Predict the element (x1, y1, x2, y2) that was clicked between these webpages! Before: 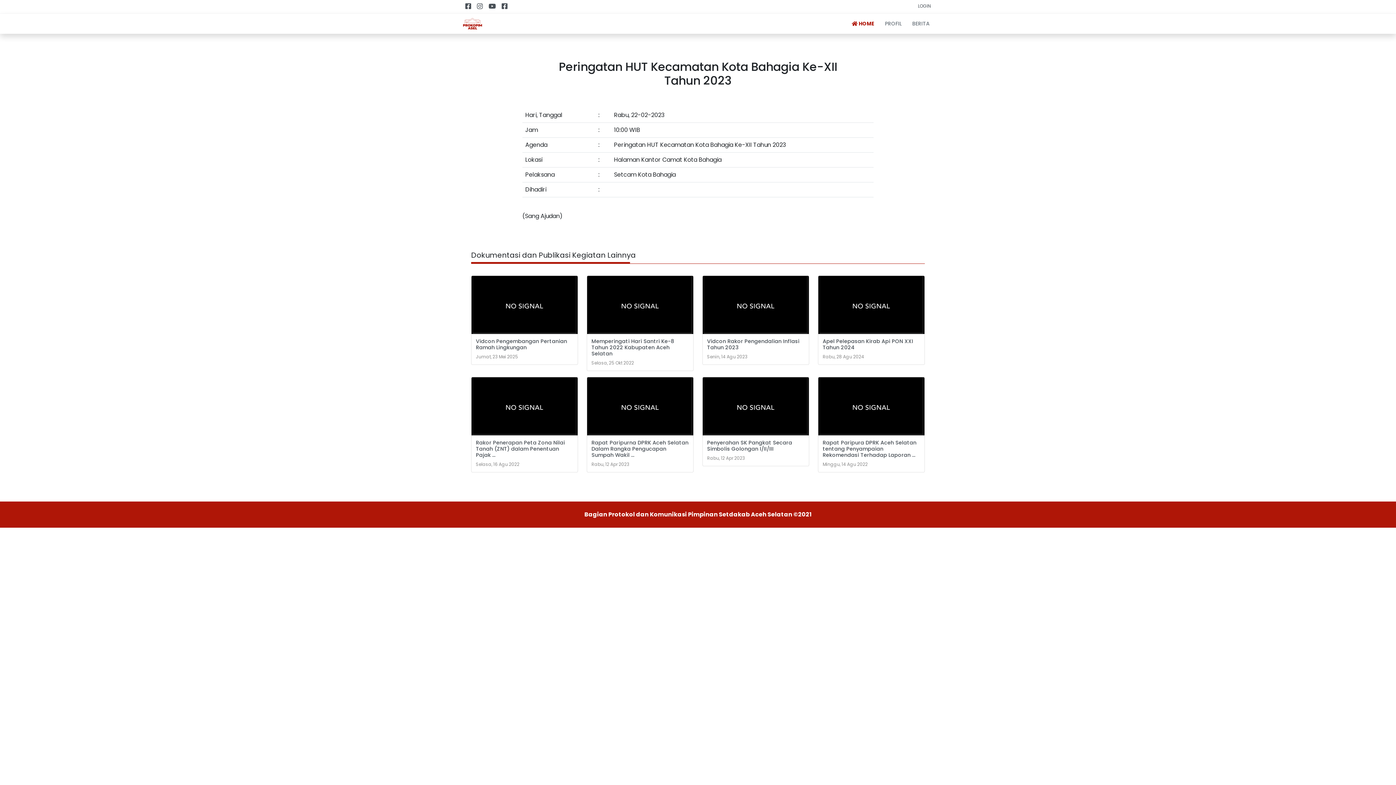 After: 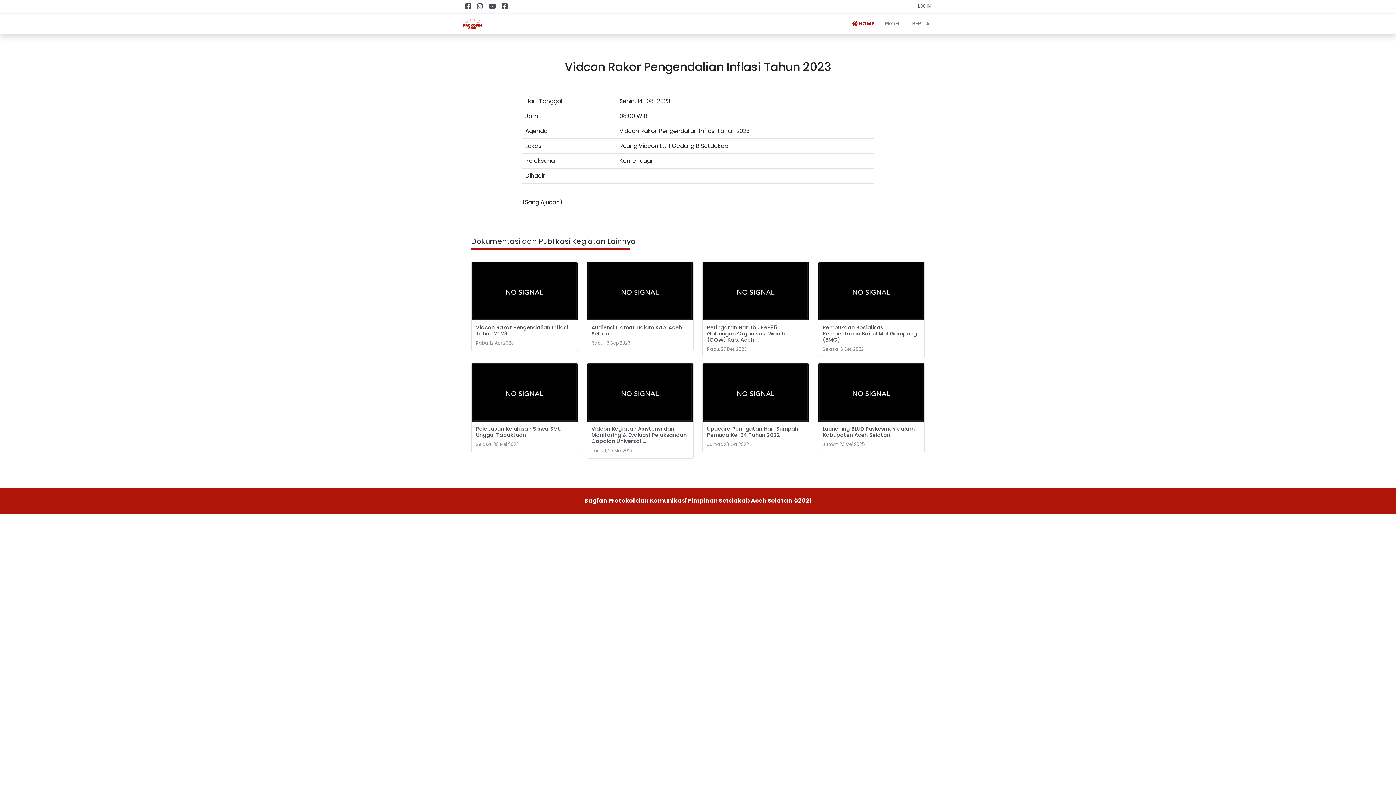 Action: bbox: (707, 338, 804, 350) label: Vidcon Rakor Pengendalian Inflasi Tahun 2023